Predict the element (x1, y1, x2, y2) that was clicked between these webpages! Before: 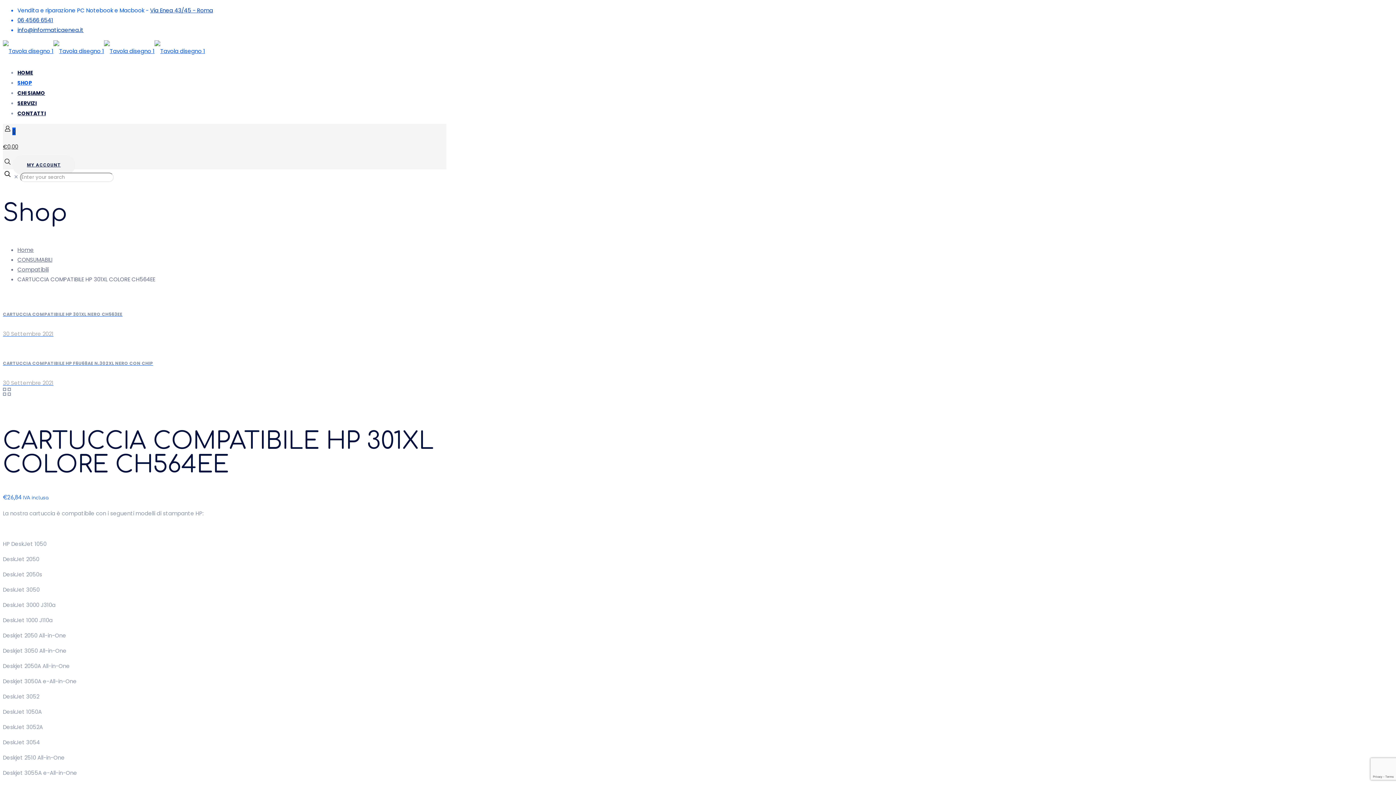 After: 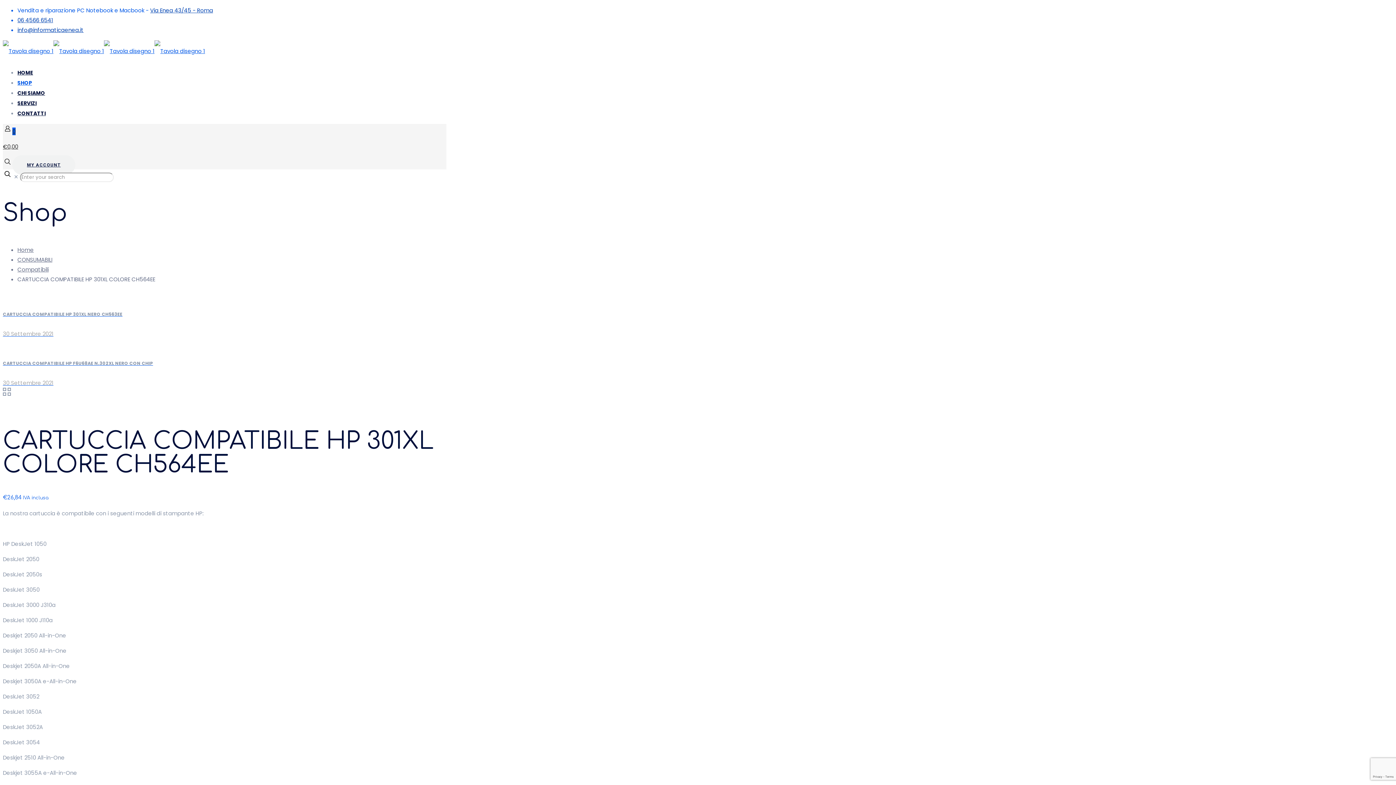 Action: bbox: (2, 160, 12, 168)